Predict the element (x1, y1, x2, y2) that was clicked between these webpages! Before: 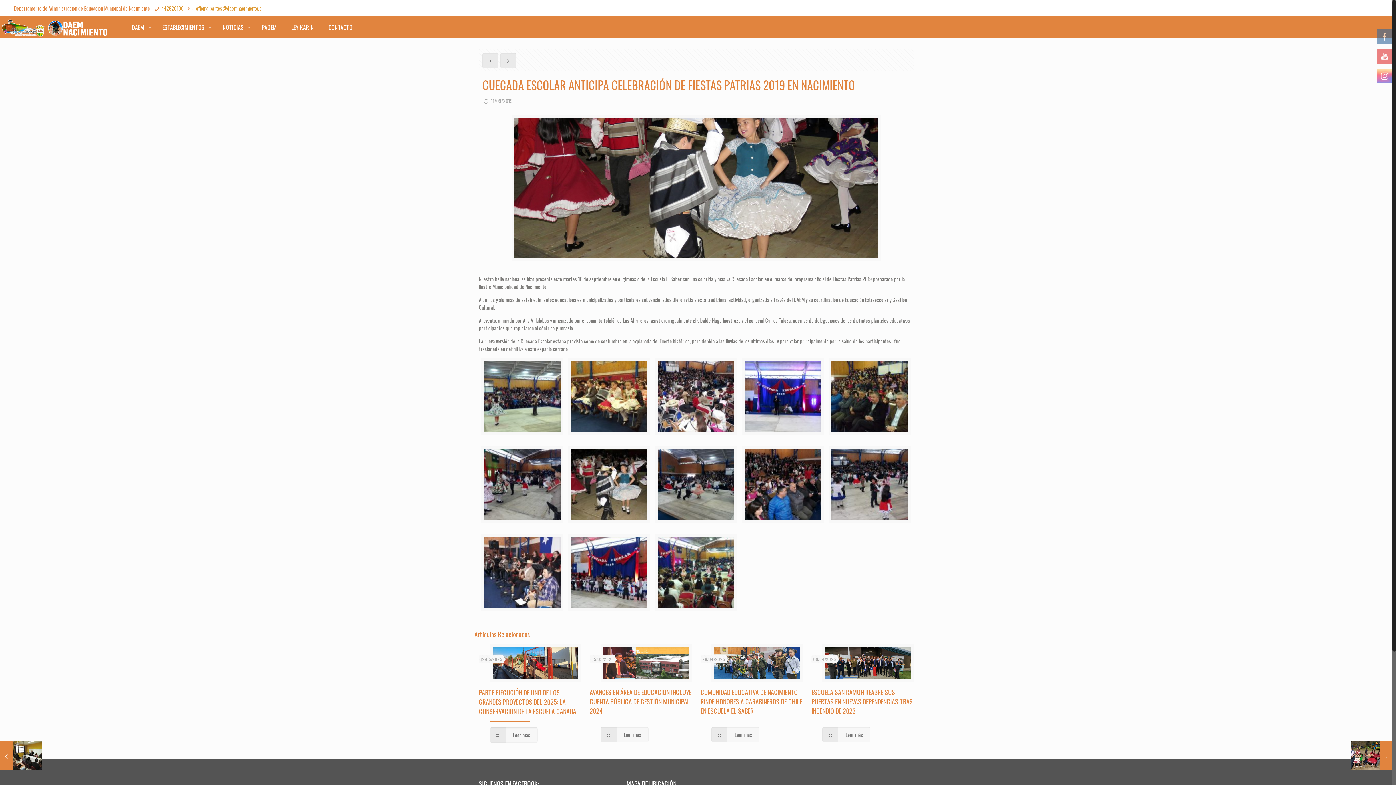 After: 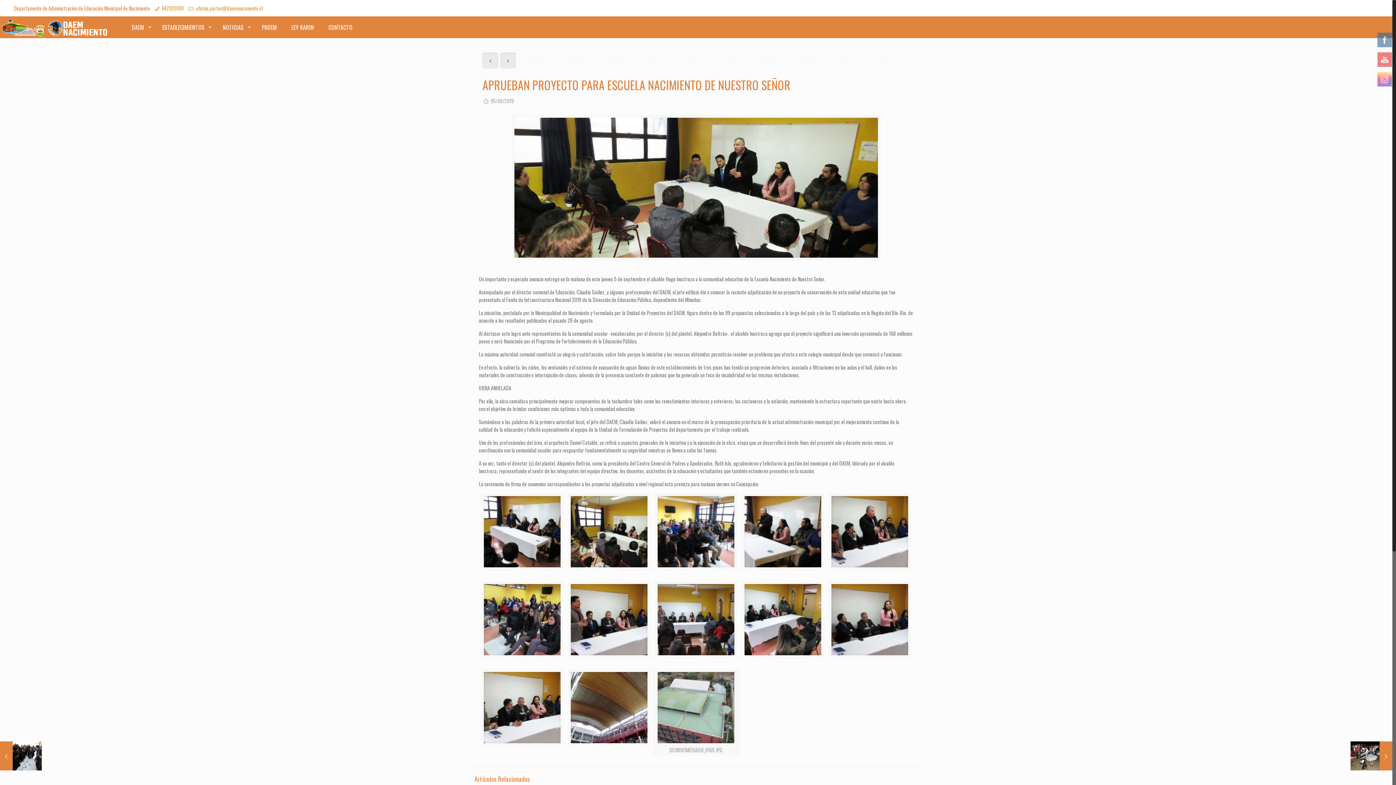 Action: bbox: (482, 52, 498, 68)